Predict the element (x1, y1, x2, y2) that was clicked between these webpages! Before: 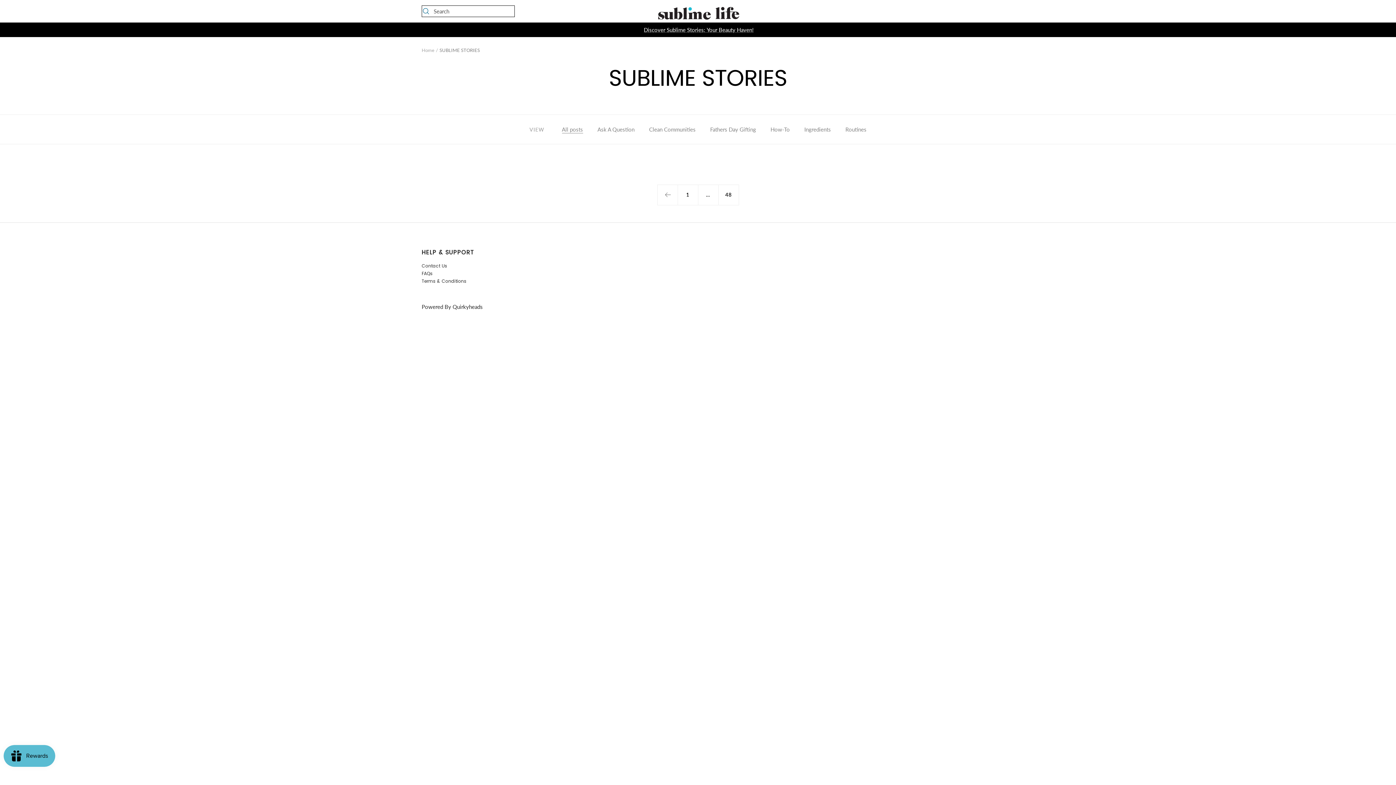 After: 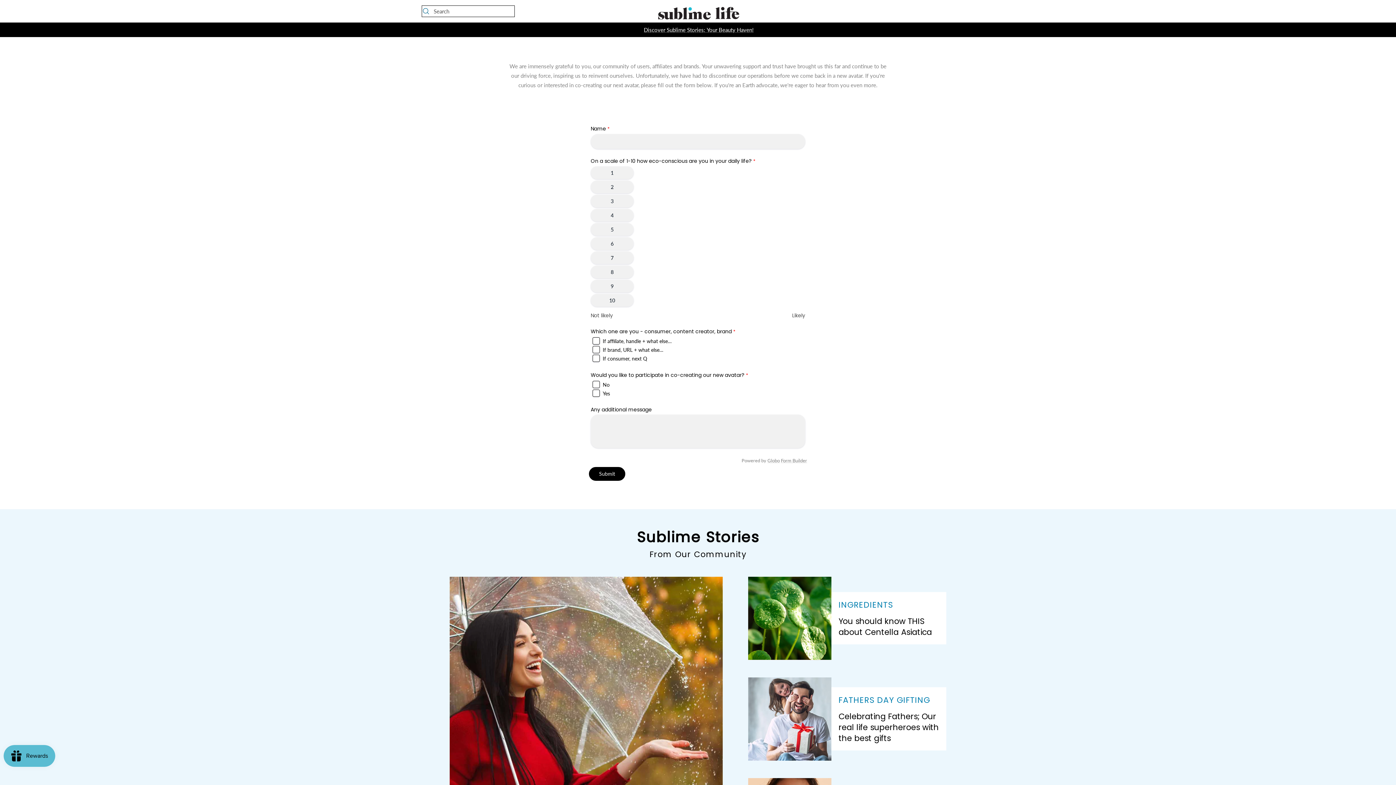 Action: label: Home bbox: (421, 47, 434, 53)